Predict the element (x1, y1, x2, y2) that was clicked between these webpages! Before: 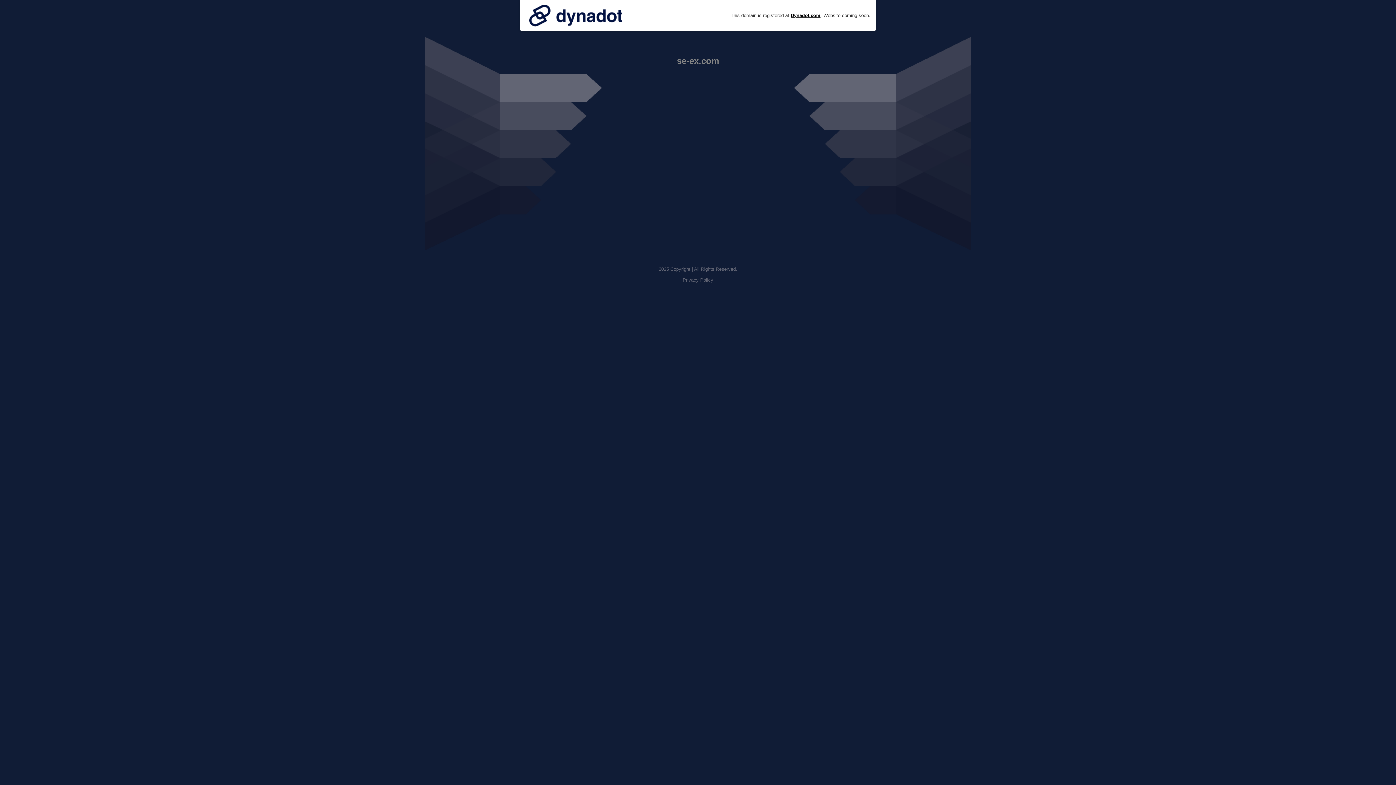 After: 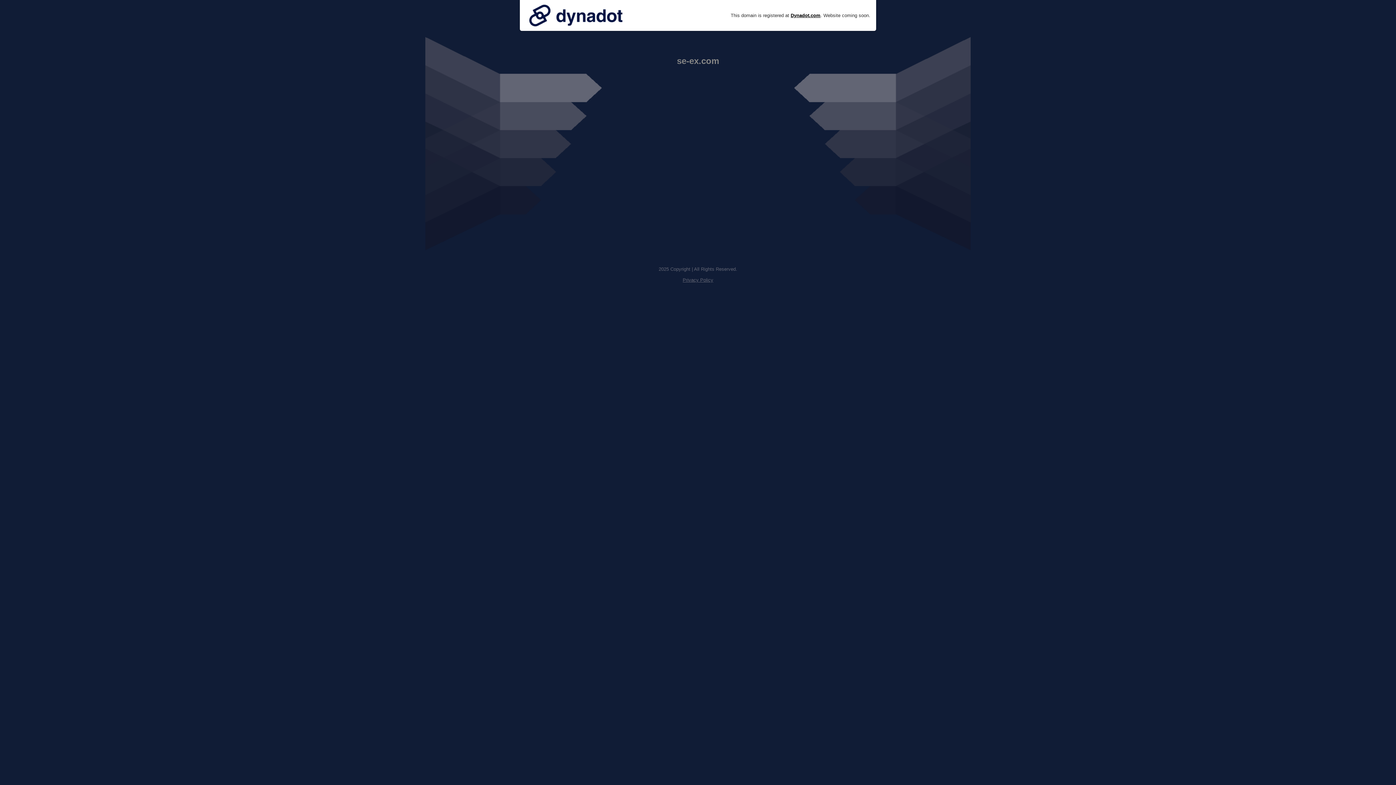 Action: bbox: (525, 0, 626, 30)